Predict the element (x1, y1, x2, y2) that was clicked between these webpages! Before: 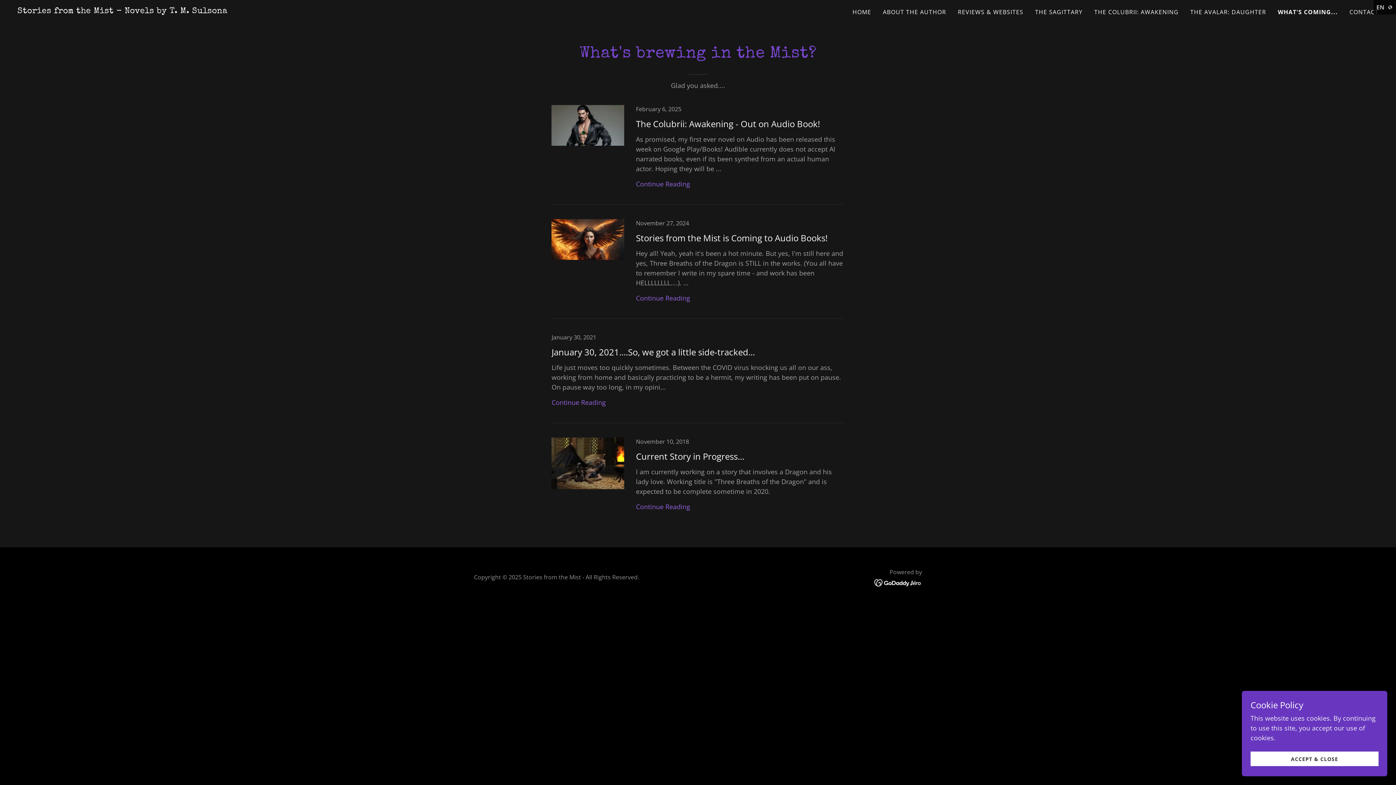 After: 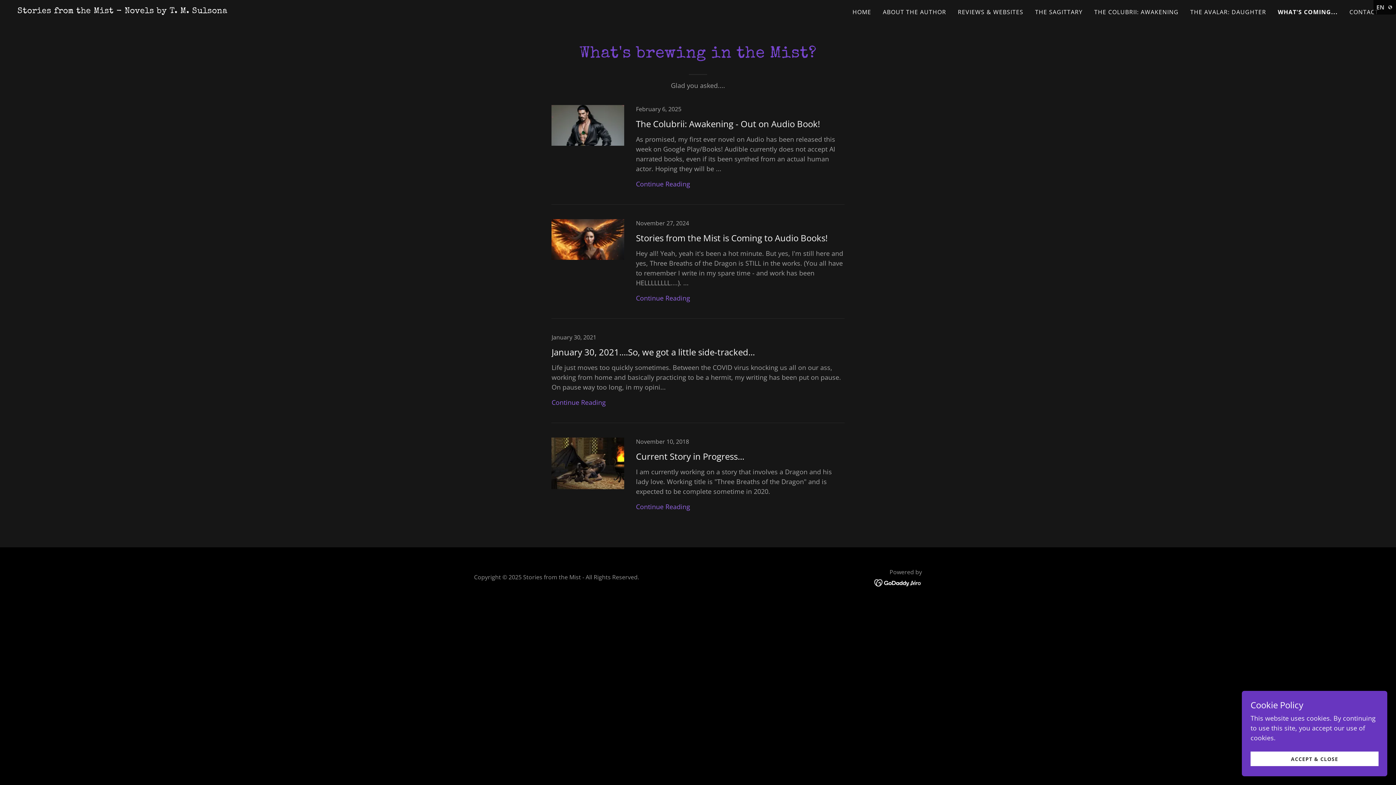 Action: bbox: (874, 578, 922, 586)